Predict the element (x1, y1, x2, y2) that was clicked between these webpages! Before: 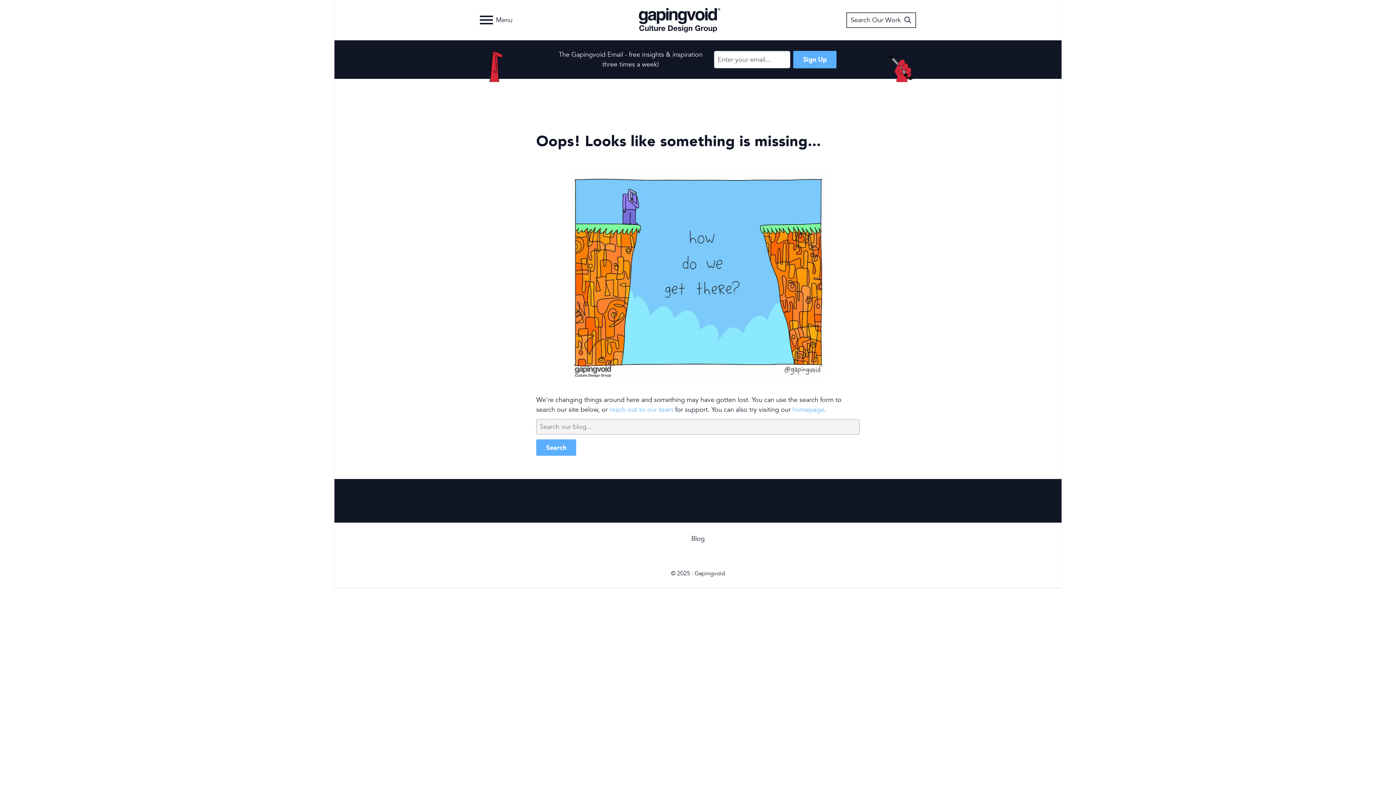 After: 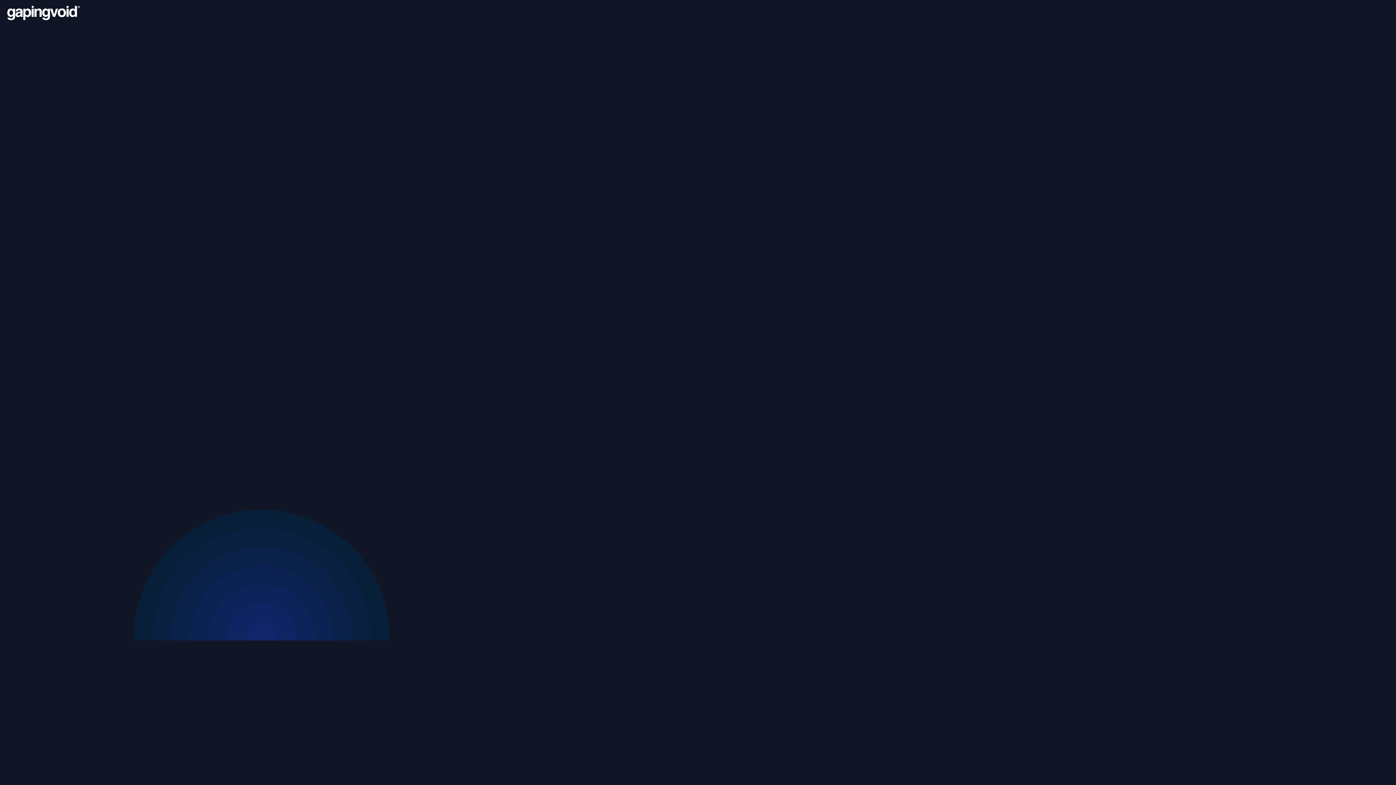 Action: bbox: (638, 7, 720, 32) label: Gapingvoid